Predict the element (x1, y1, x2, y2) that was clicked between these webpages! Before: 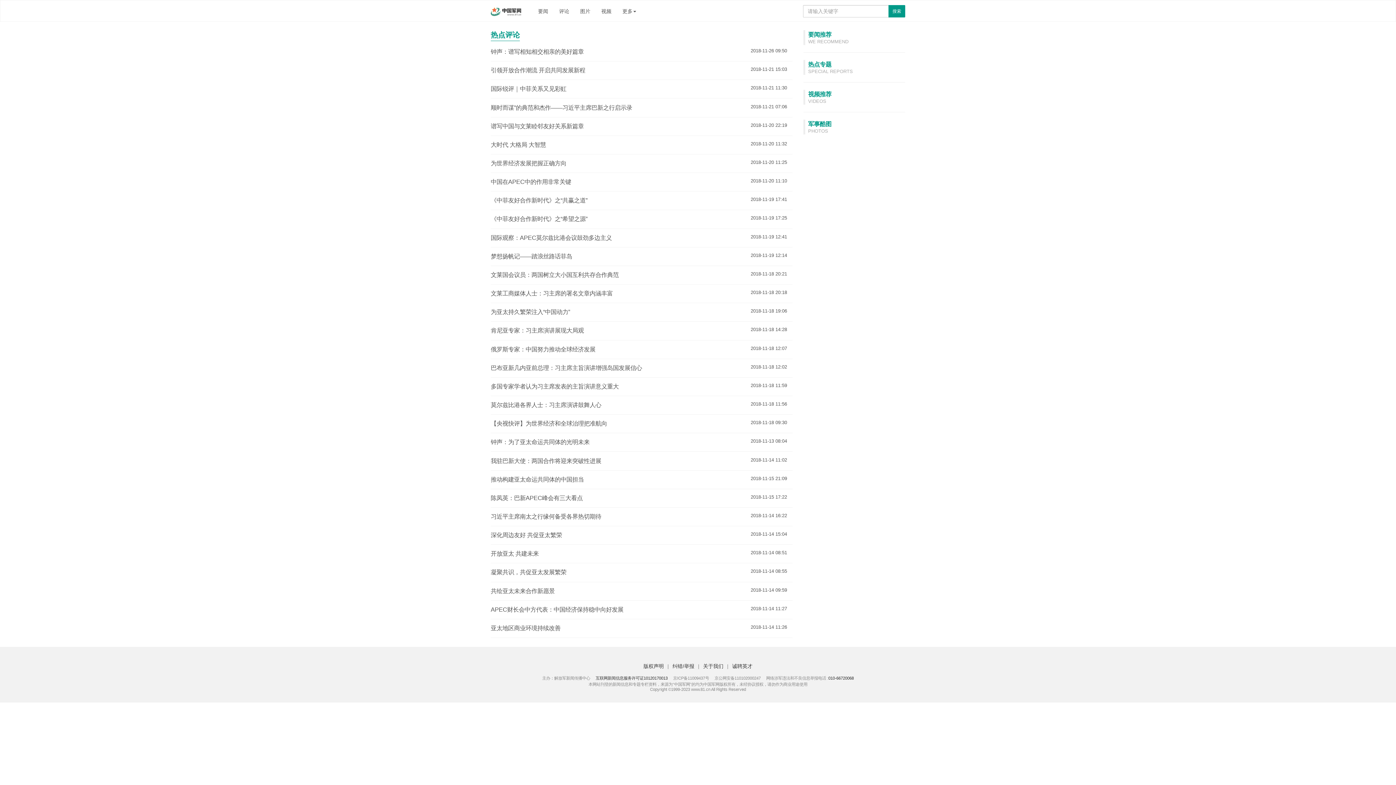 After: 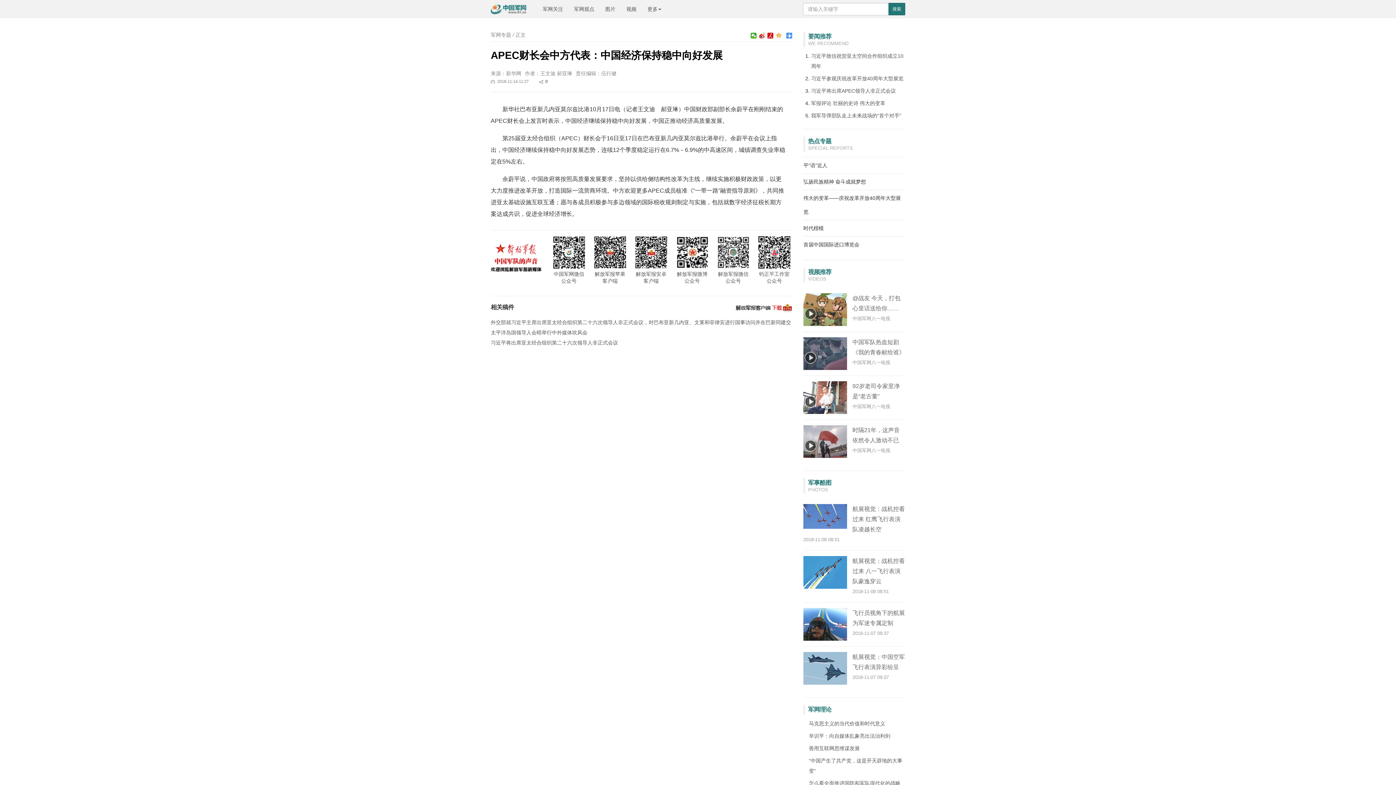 Action: label: APEC财长会中方代表：中国经济保持稳中向好发展
2018-11-14 11:27 bbox: (490, 600, 792, 619)